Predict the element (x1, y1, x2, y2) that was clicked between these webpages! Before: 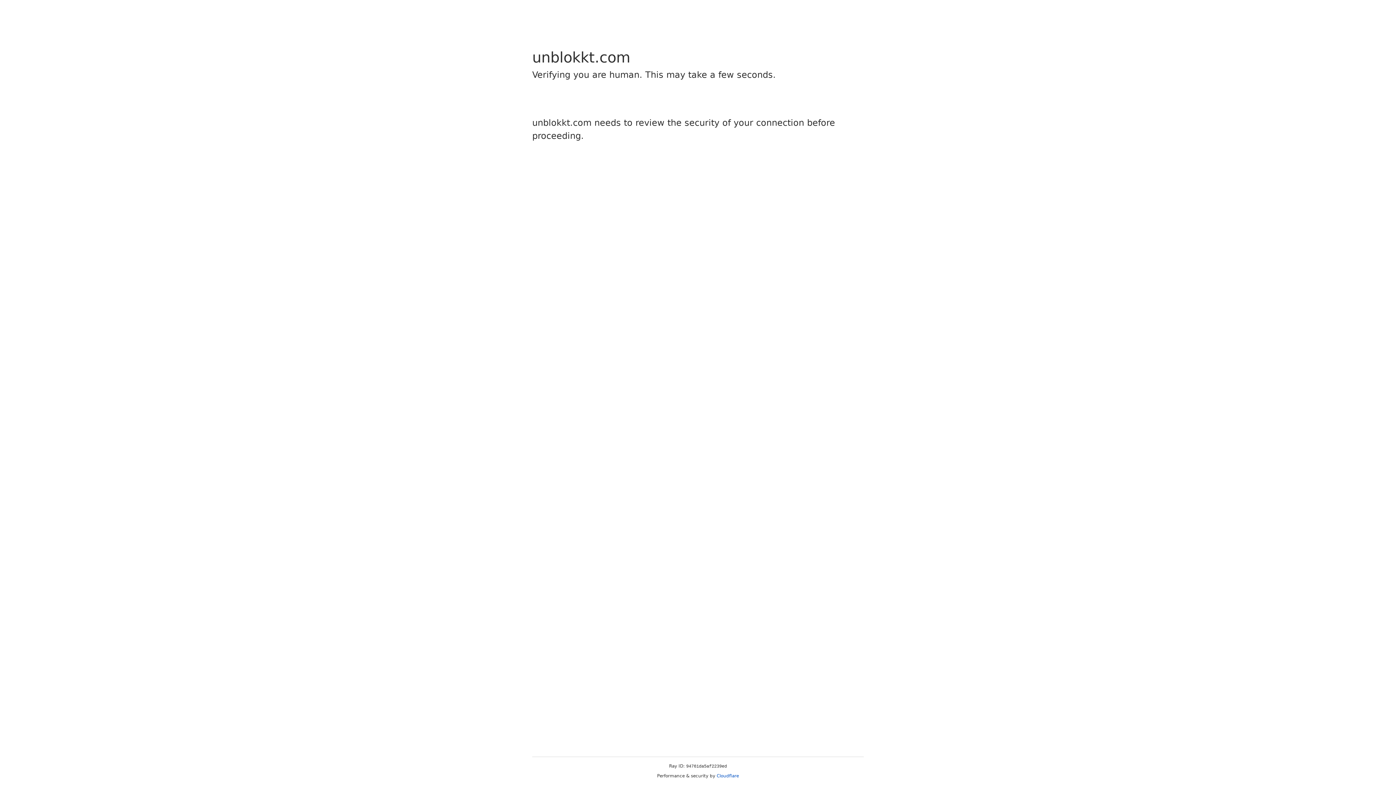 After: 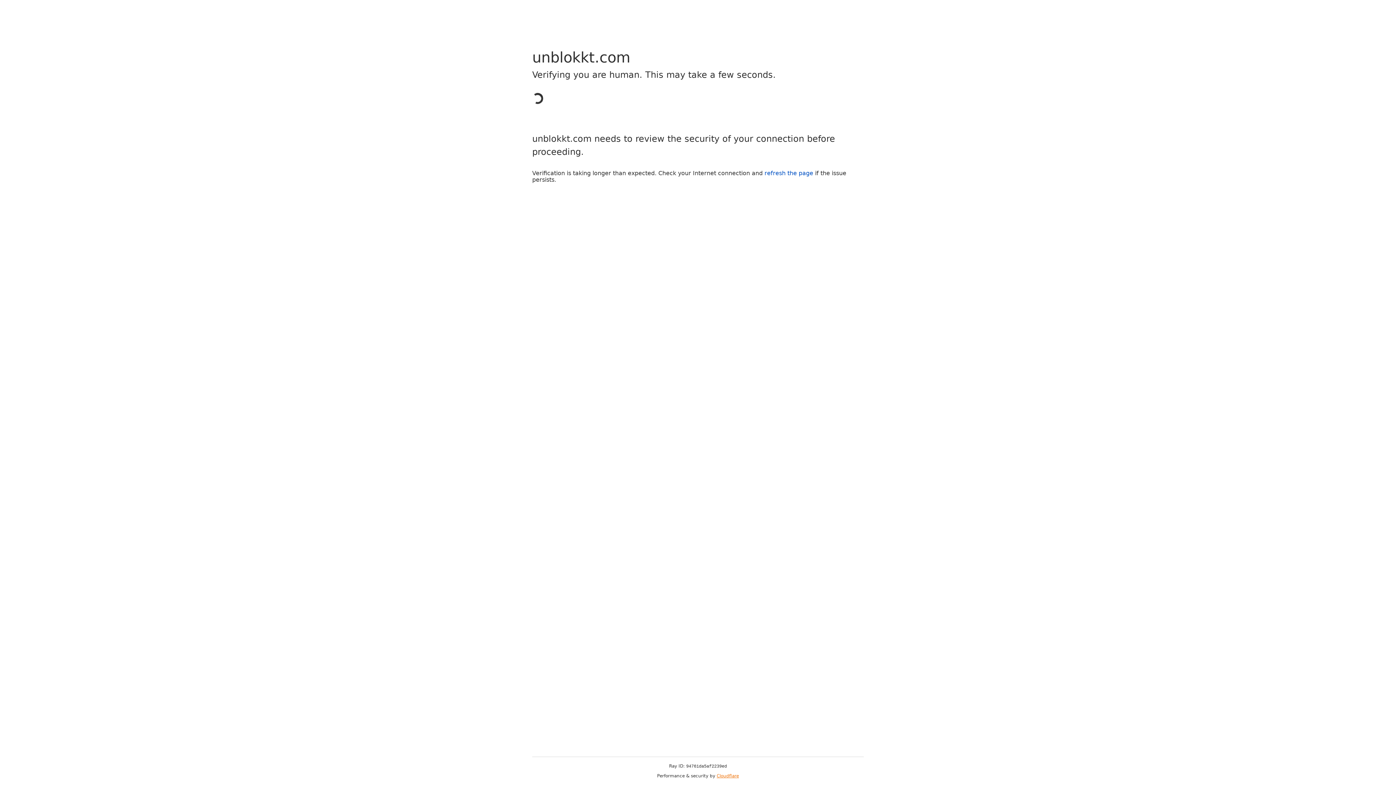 Action: bbox: (716, 773, 739, 778) label: Cloudflare